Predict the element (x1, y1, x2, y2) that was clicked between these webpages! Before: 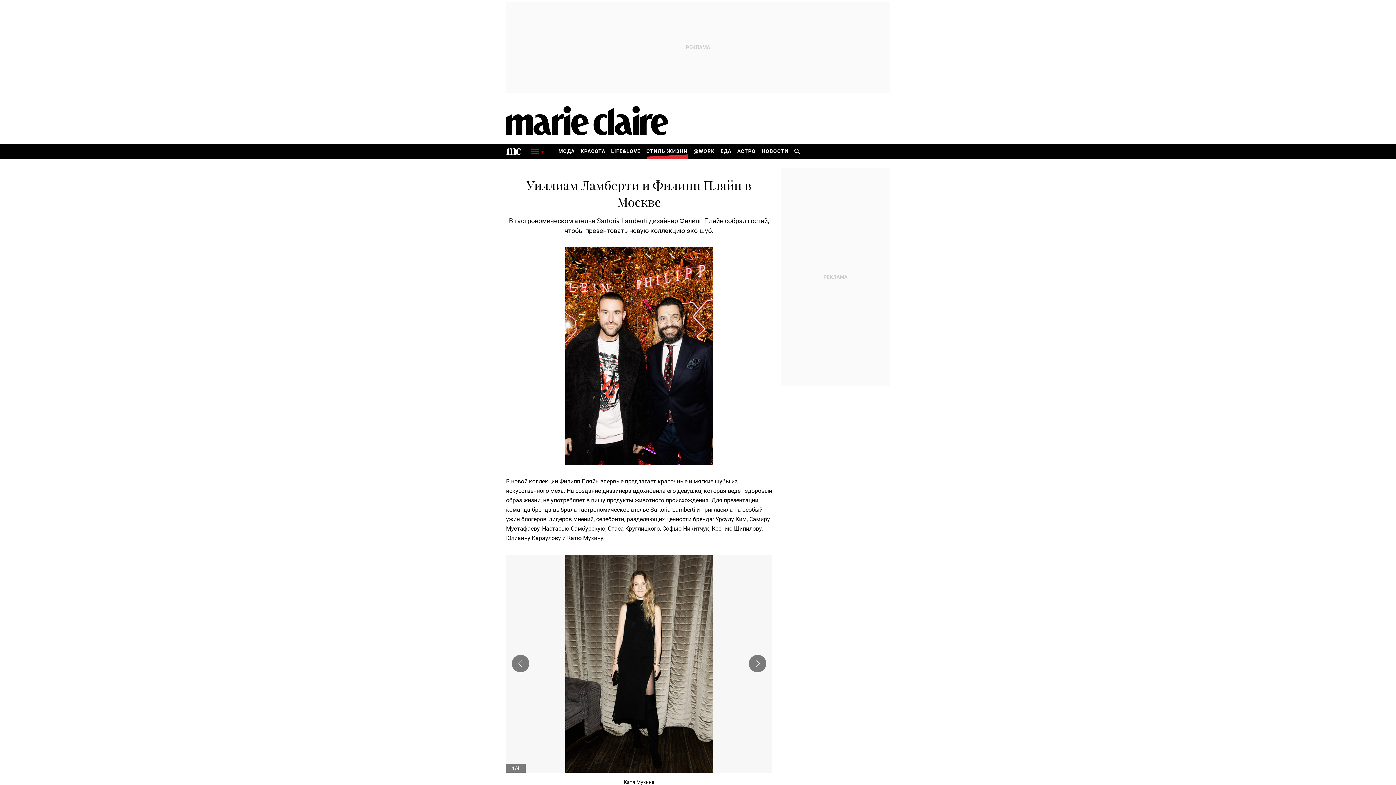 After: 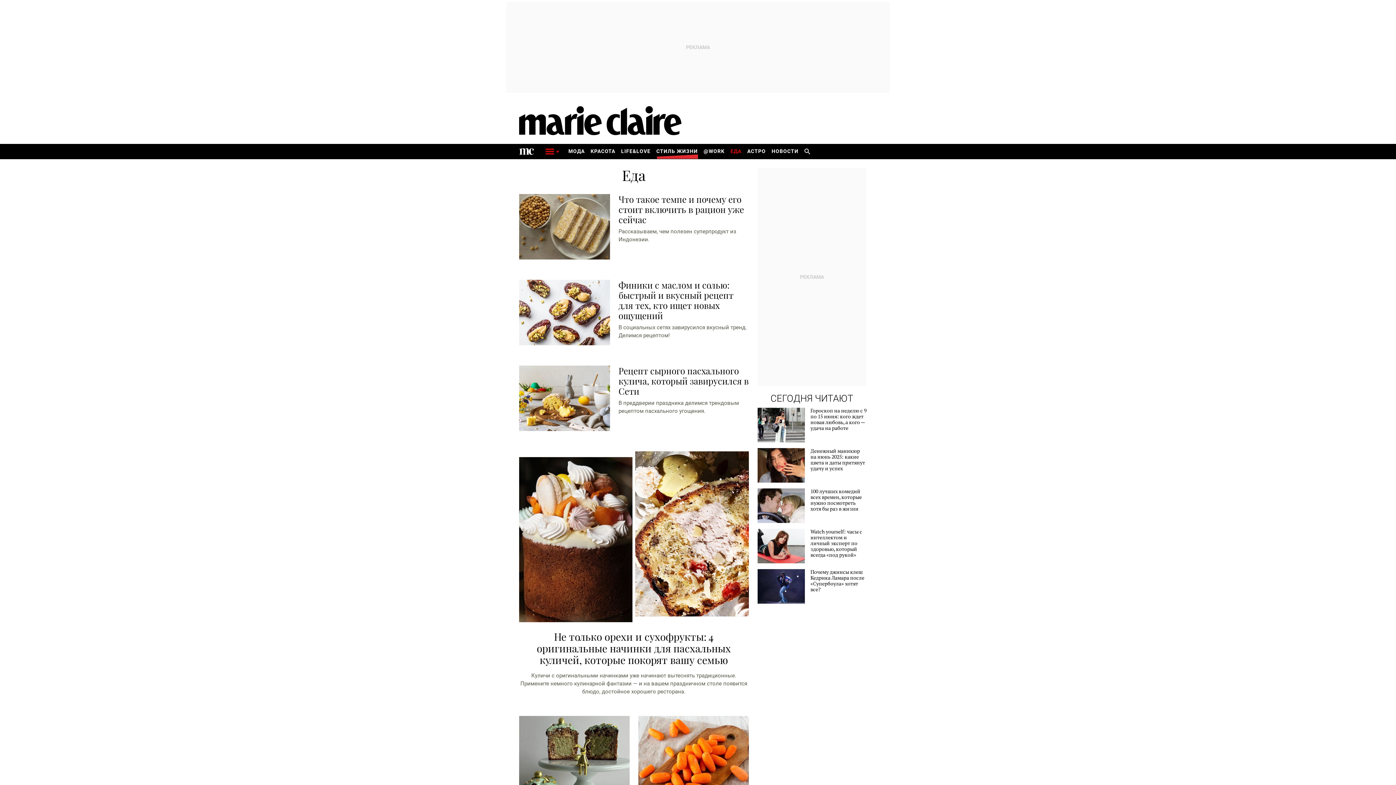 Action: label: ЕДА bbox: (717, 144, 734, 159)